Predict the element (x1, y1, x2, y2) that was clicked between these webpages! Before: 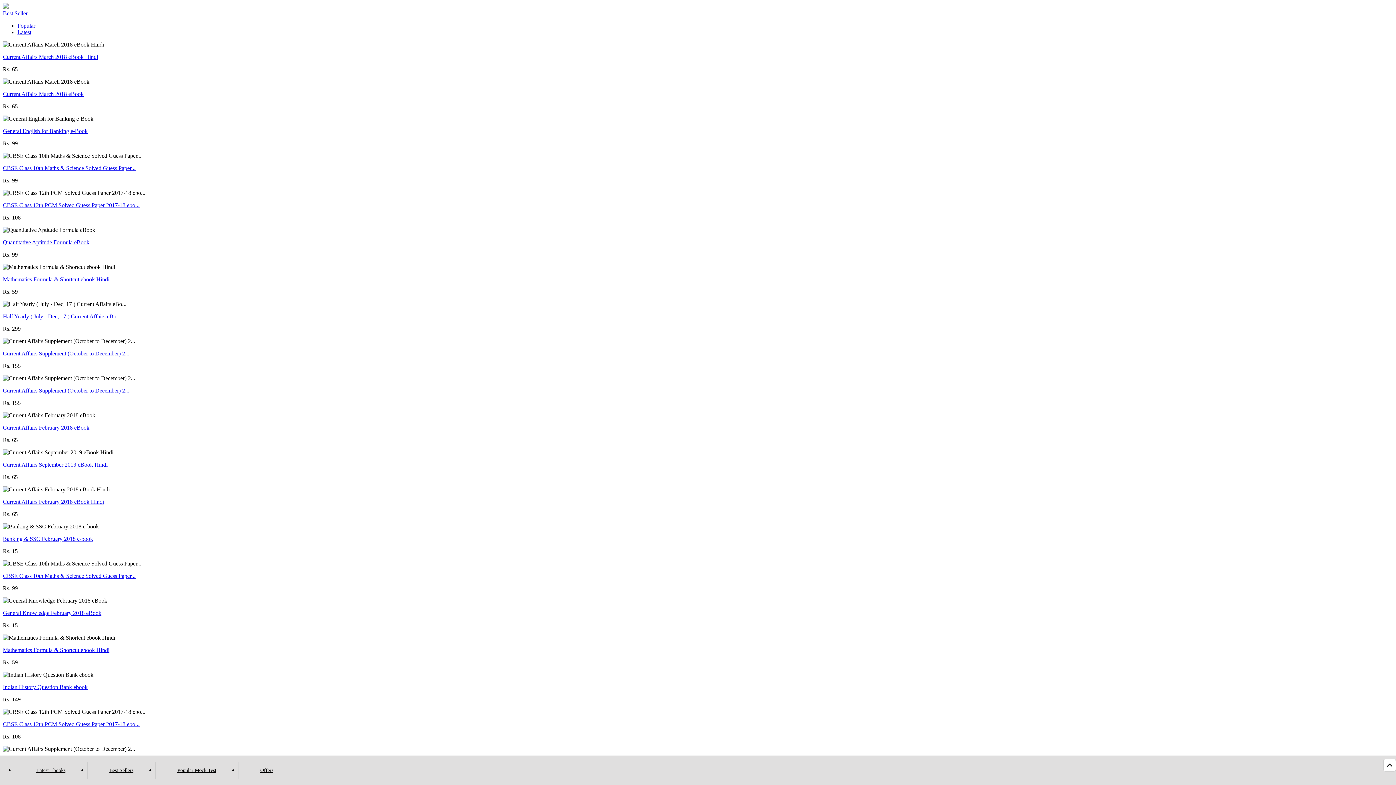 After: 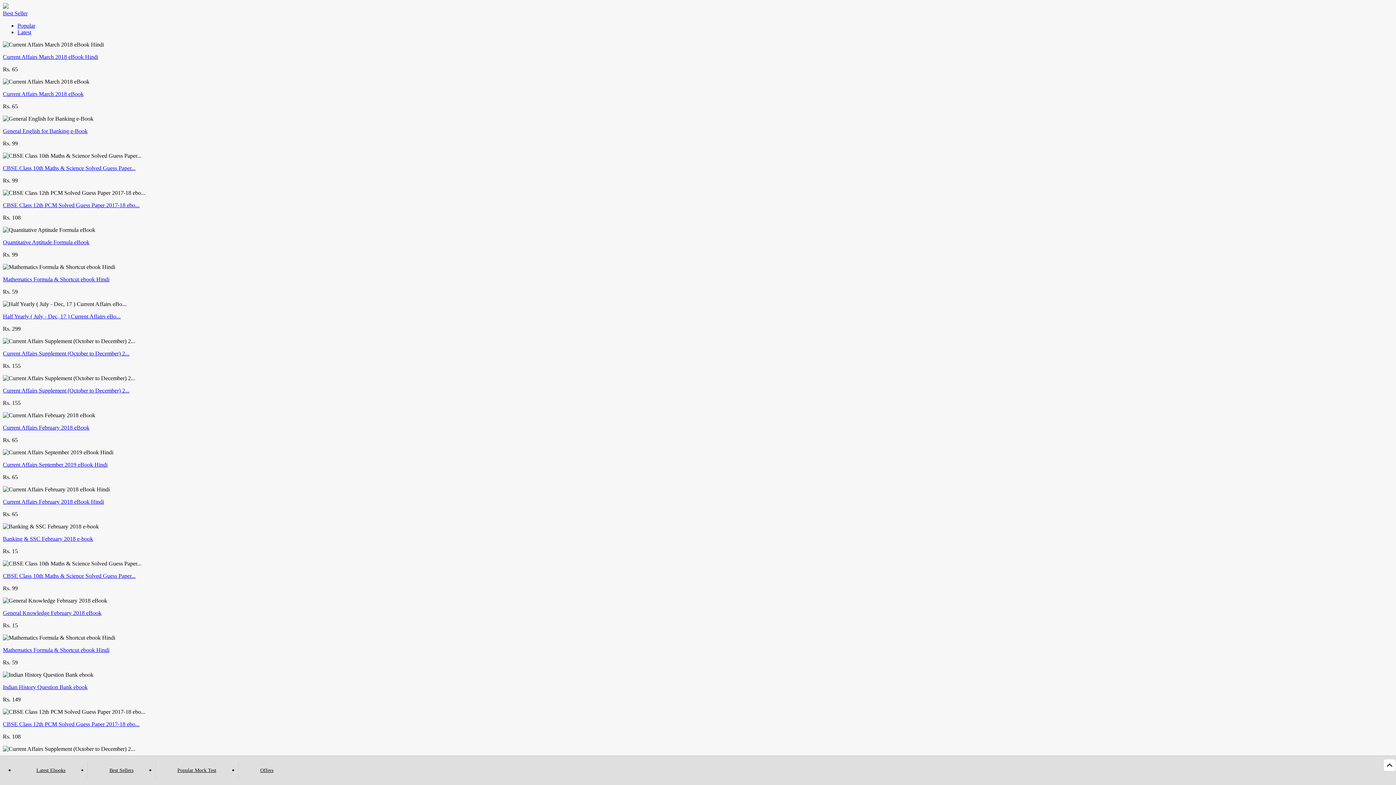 Action: label: Current Affairs March 2018 eBook bbox: (2, 90, 83, 97)